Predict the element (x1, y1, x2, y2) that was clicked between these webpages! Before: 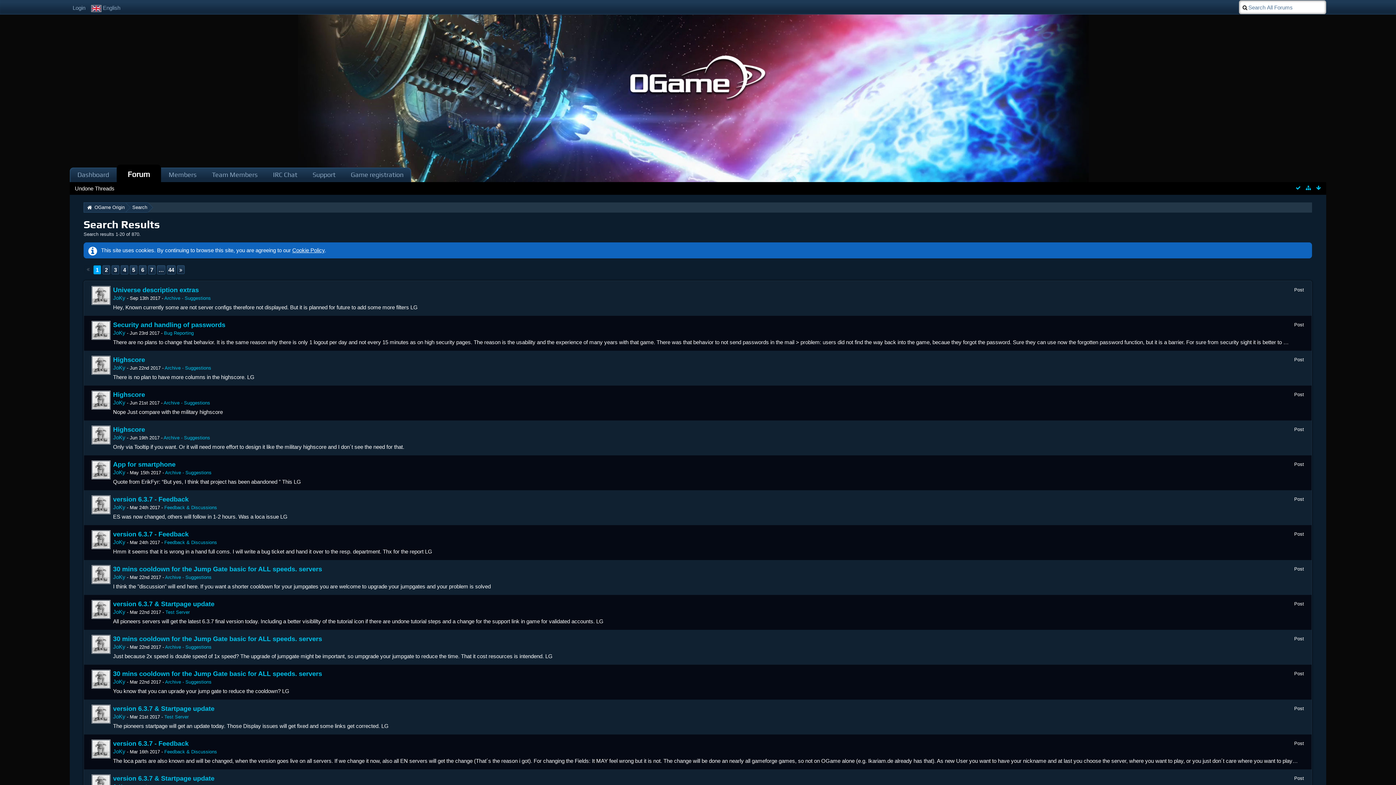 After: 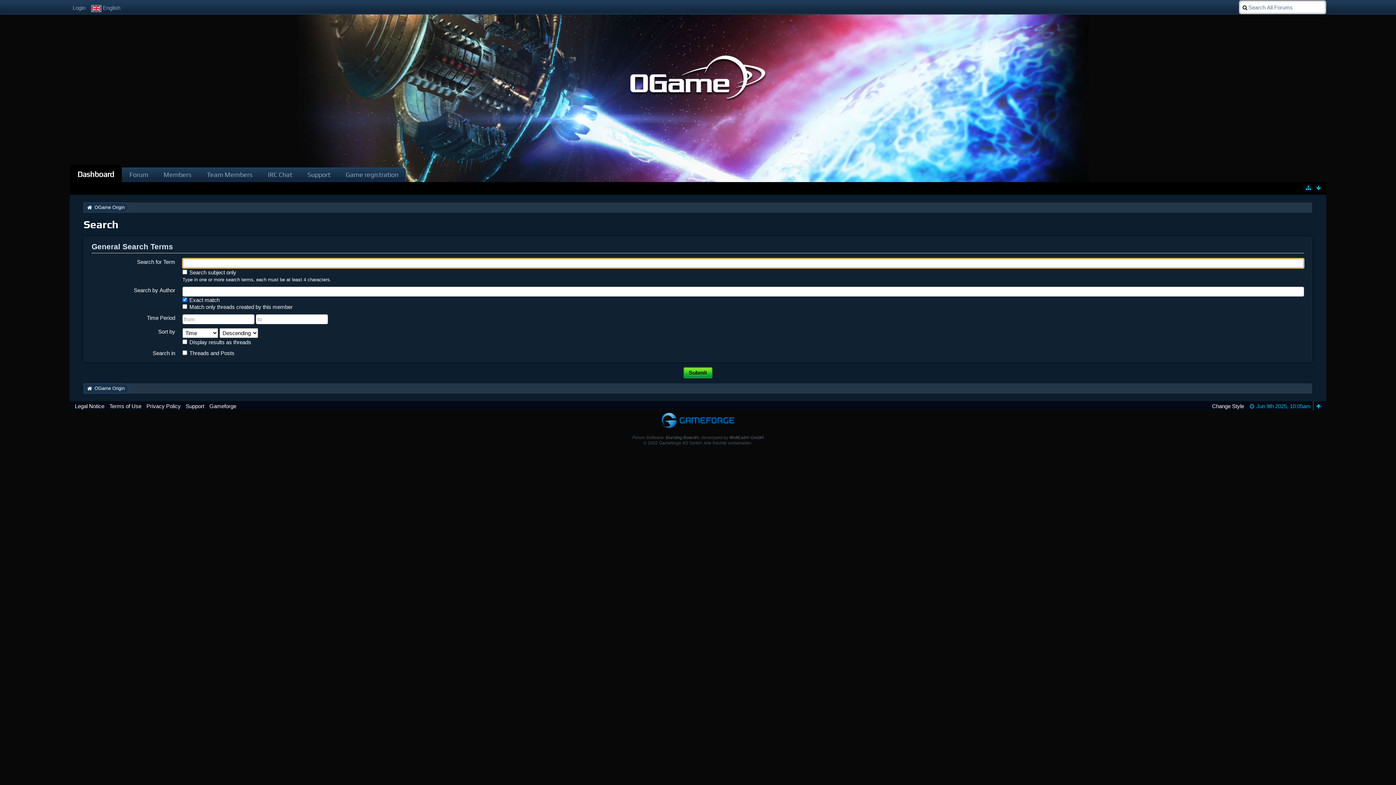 Action: bbox: (125, 202, 147, 212) label: Search